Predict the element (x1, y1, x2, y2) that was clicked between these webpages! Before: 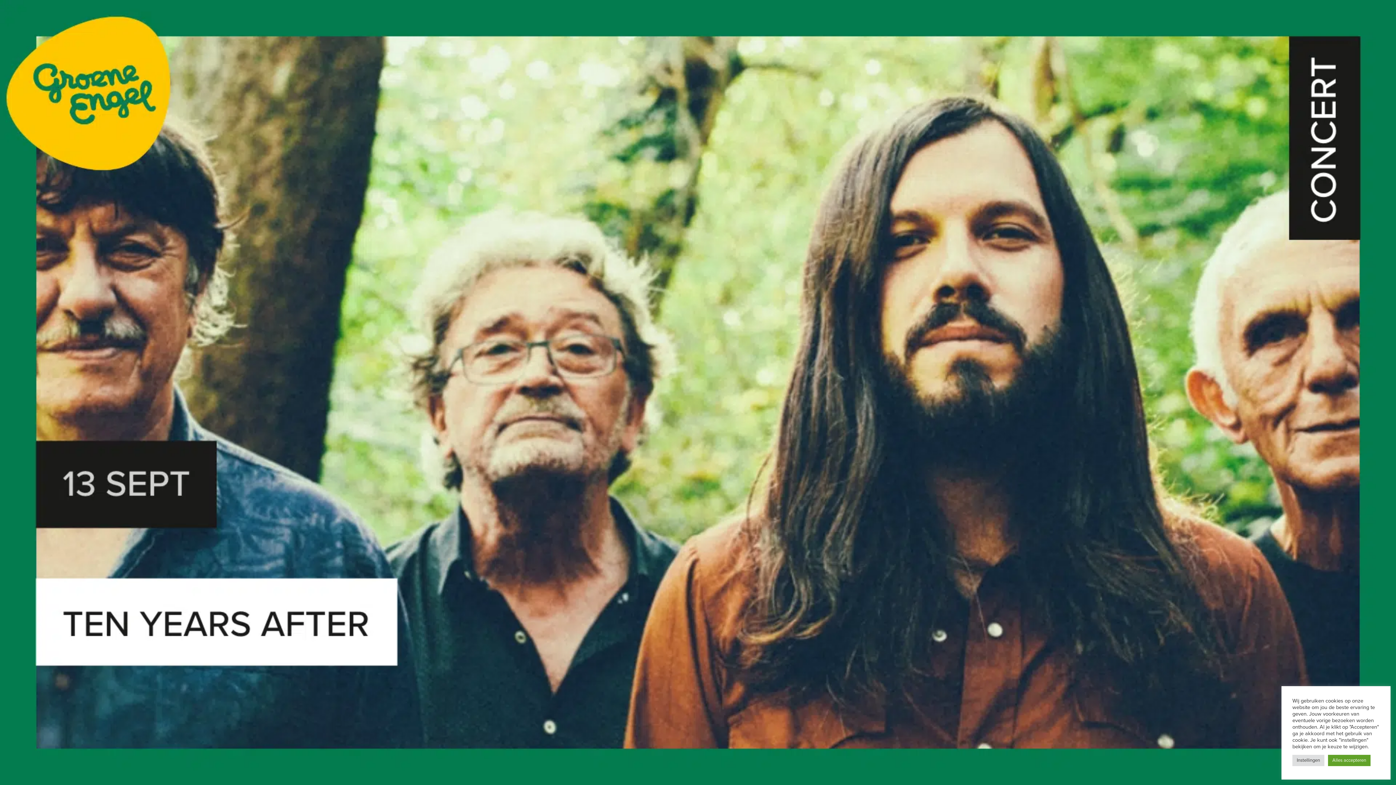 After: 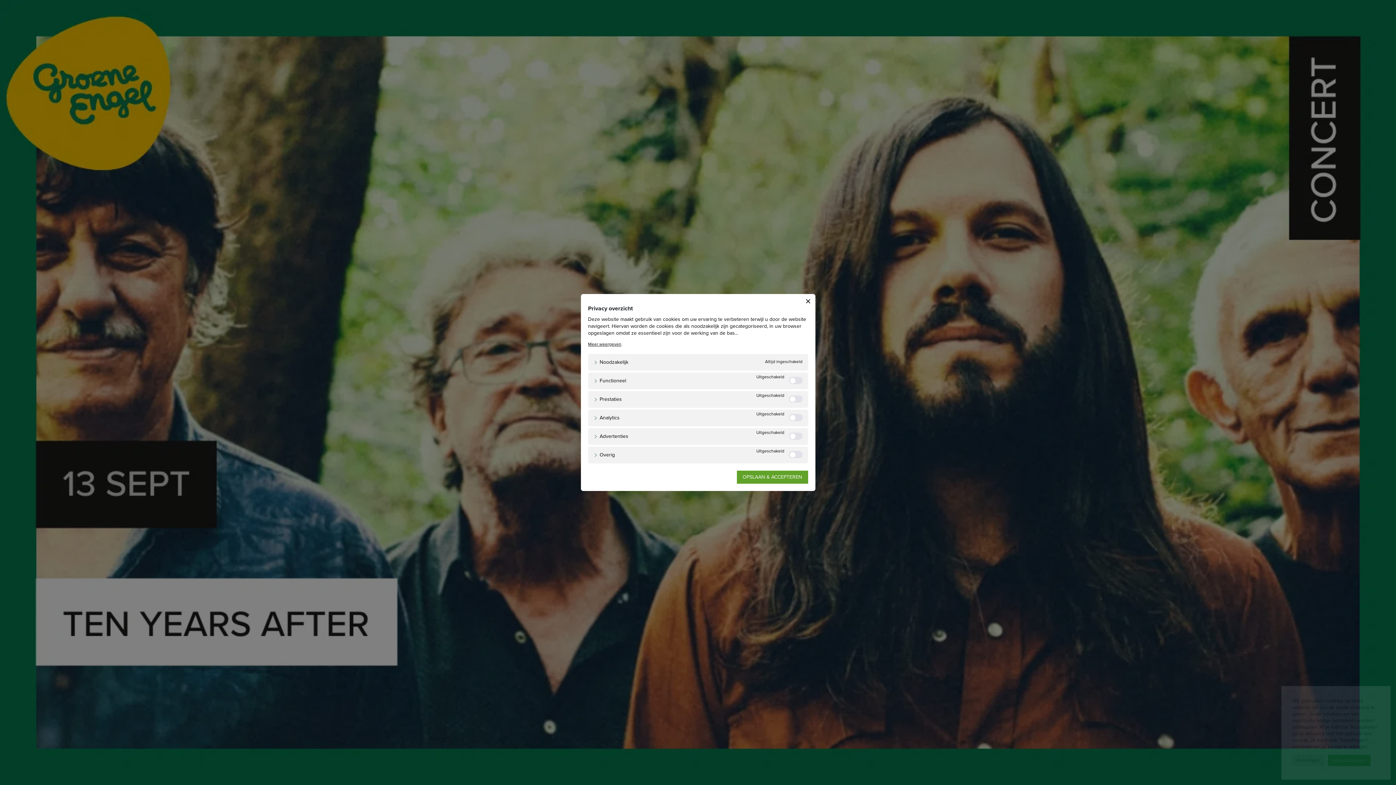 Action: label: Instellingen bbox: (1292, 755, 1324, 766)